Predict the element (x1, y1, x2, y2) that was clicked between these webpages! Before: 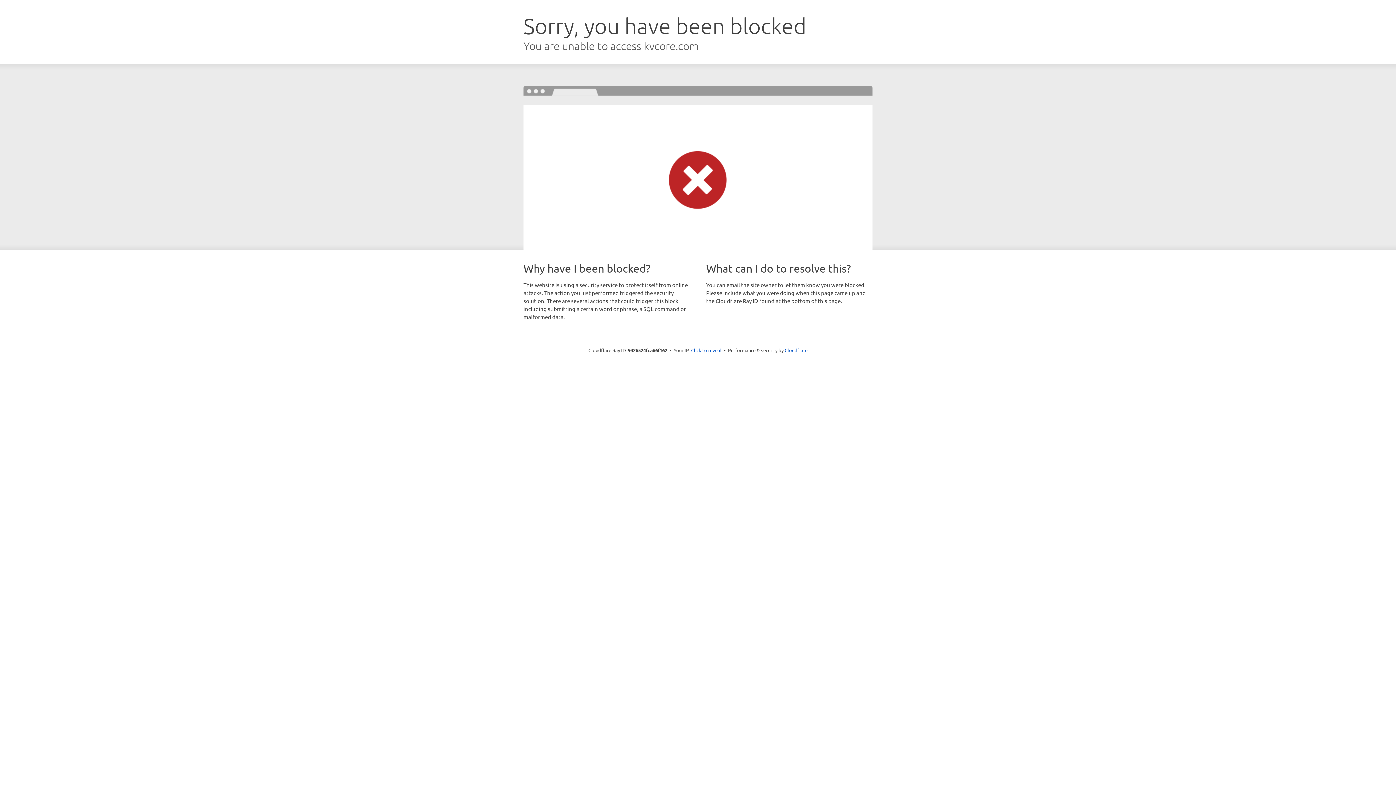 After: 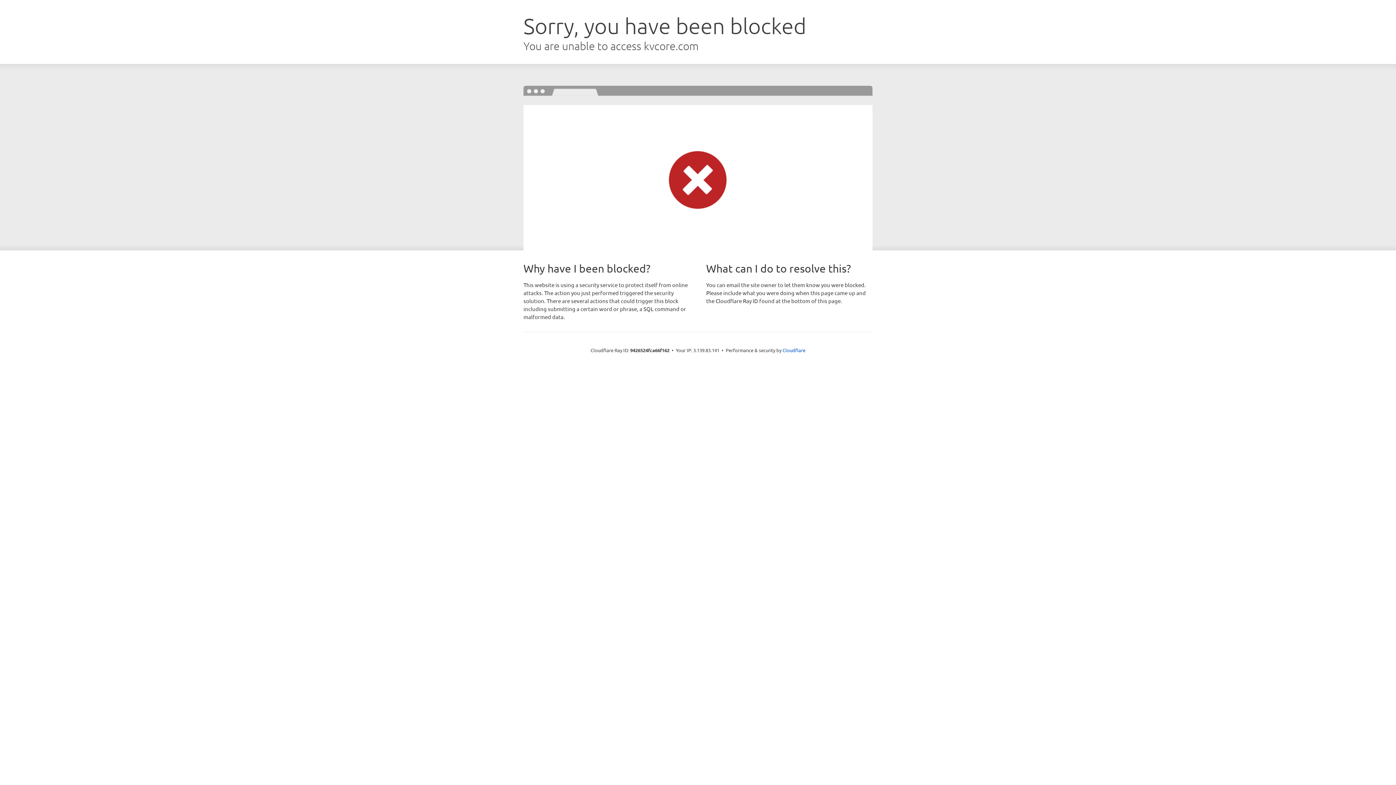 Action: label: Click to reveal bbox: (691, 346, 721, 353)